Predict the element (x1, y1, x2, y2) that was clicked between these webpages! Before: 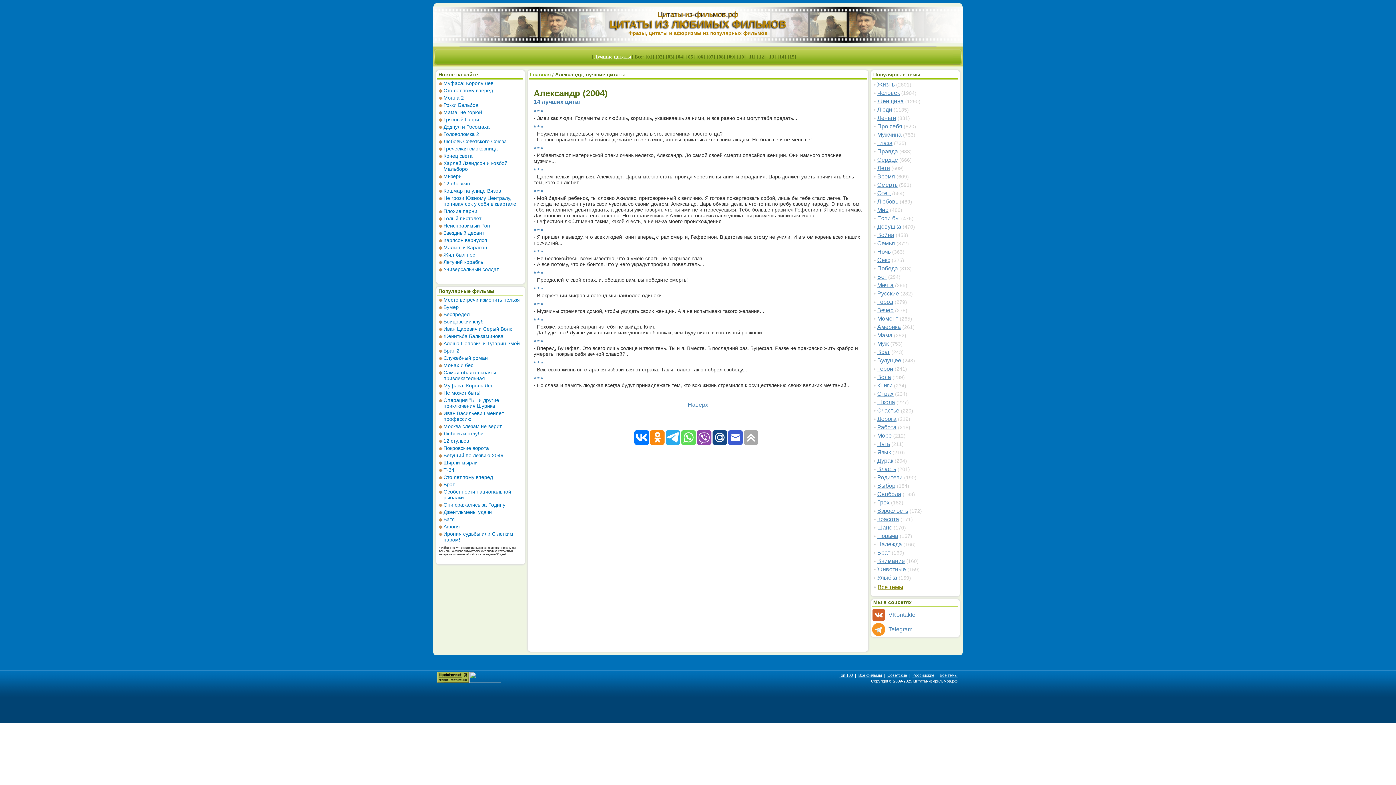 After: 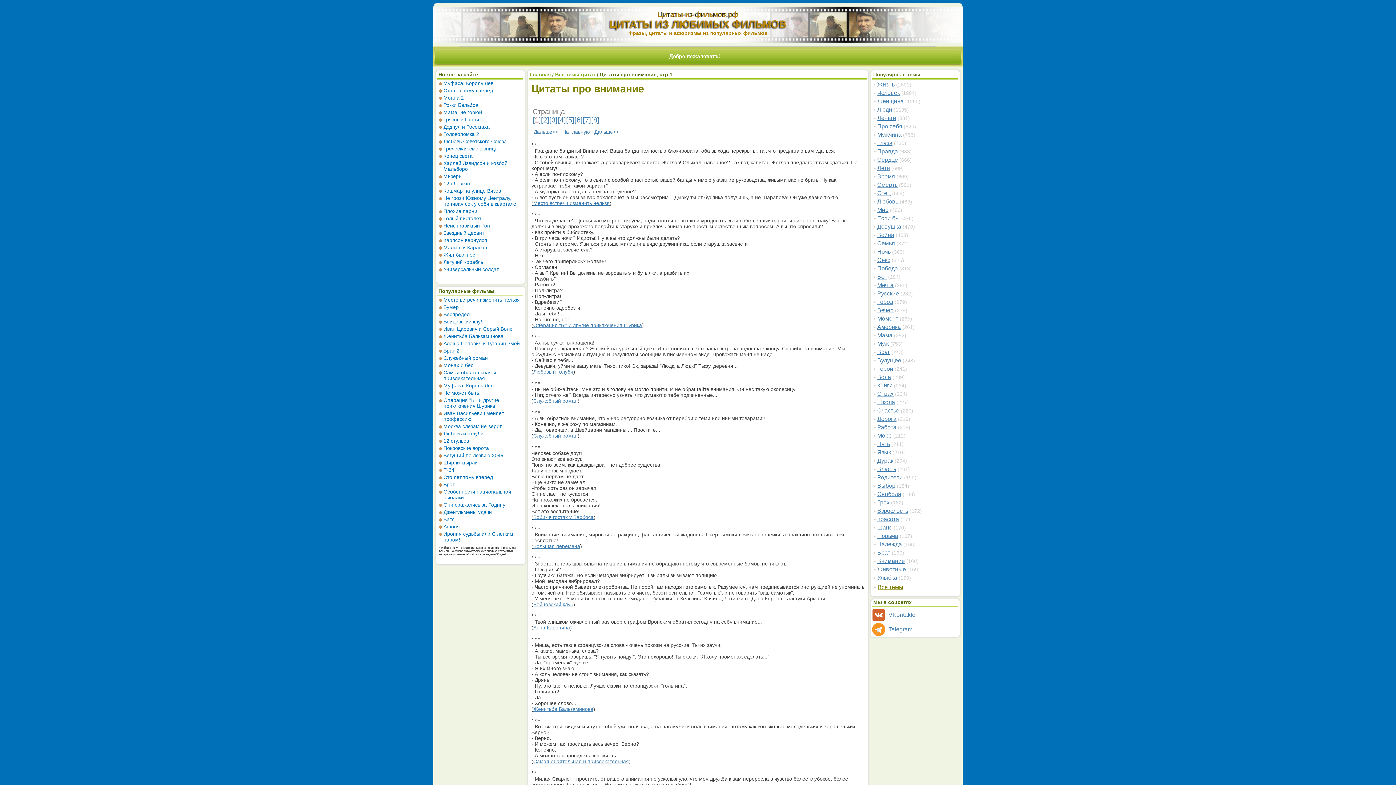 Action: bbox: (877, 558, 905, 564) label: Внимание